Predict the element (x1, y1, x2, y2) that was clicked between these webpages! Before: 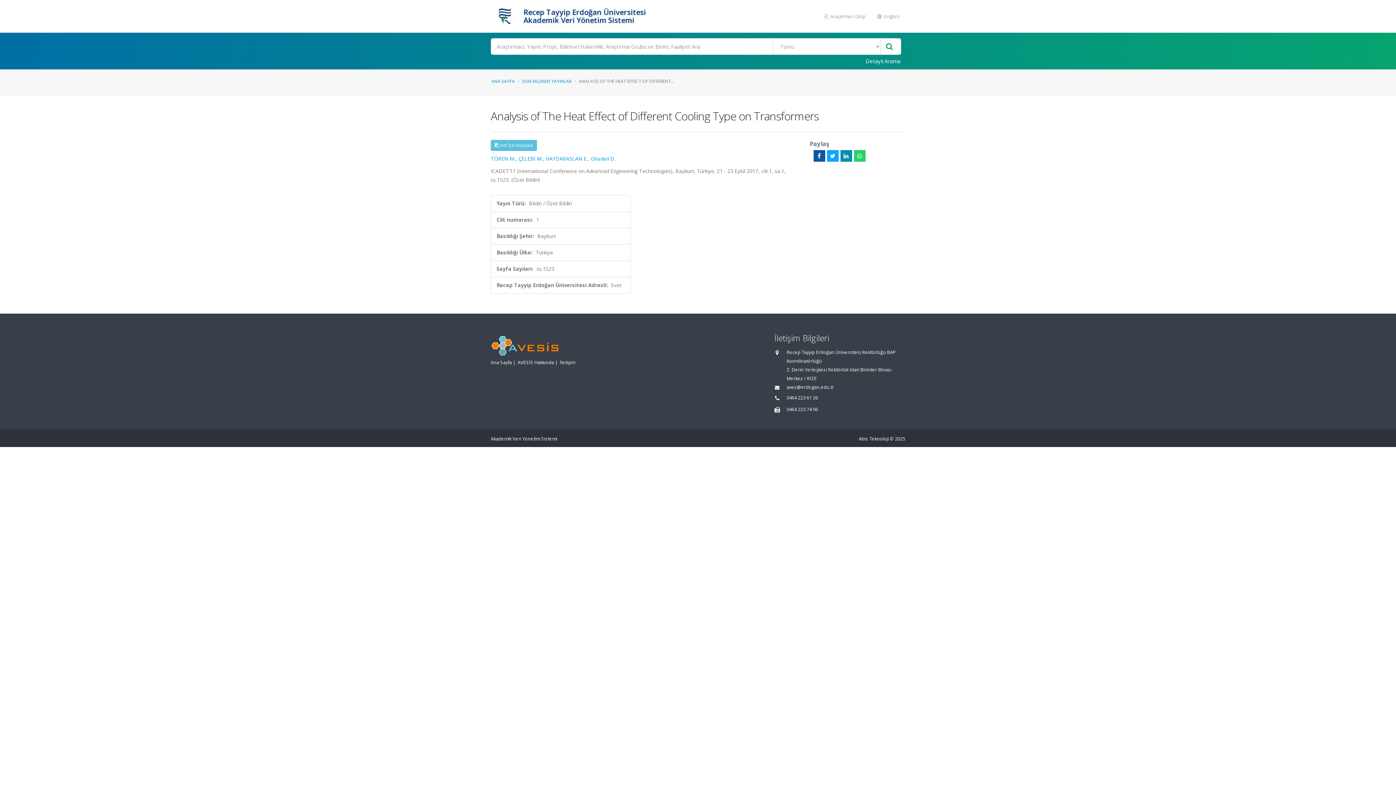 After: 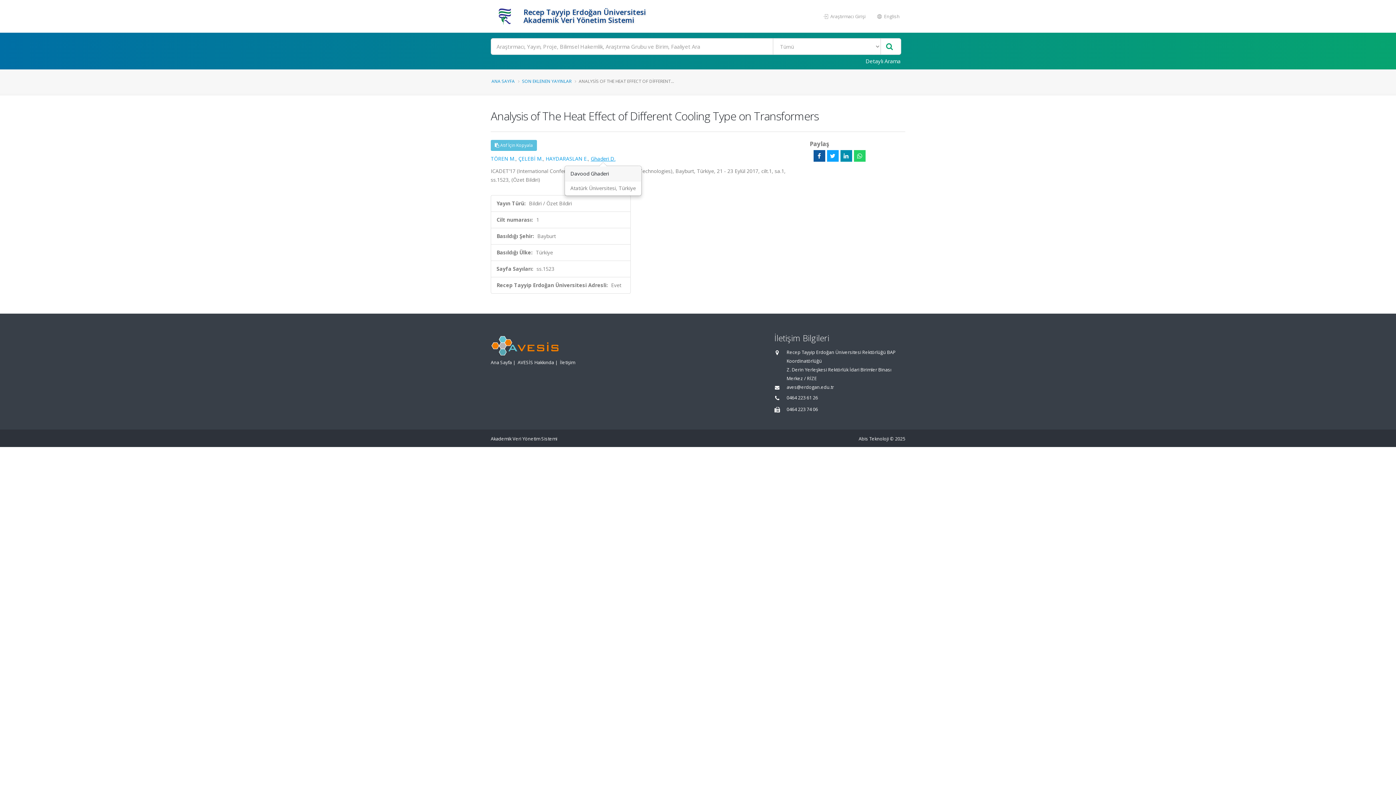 Action: bbox: (590, 155, 615, 162) label: Ghaderi D.